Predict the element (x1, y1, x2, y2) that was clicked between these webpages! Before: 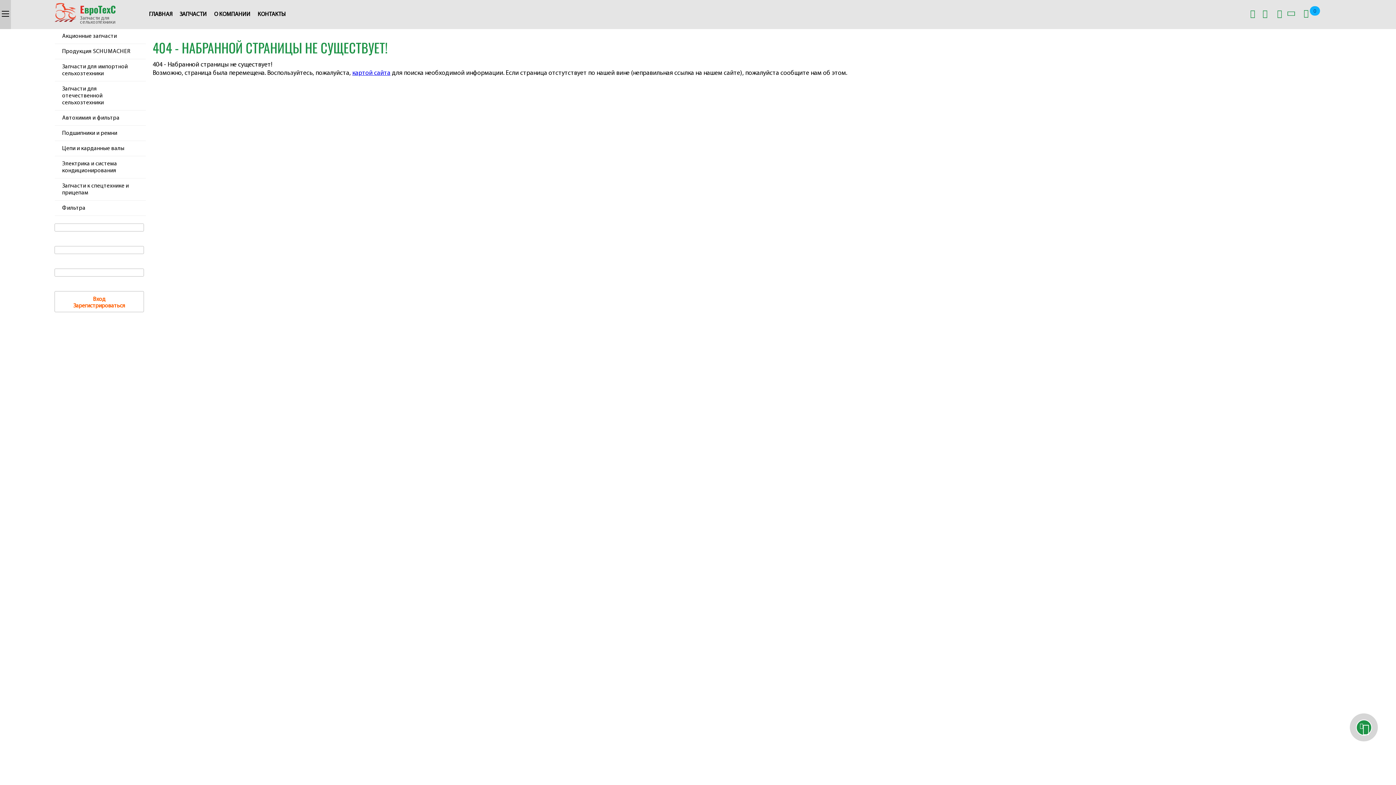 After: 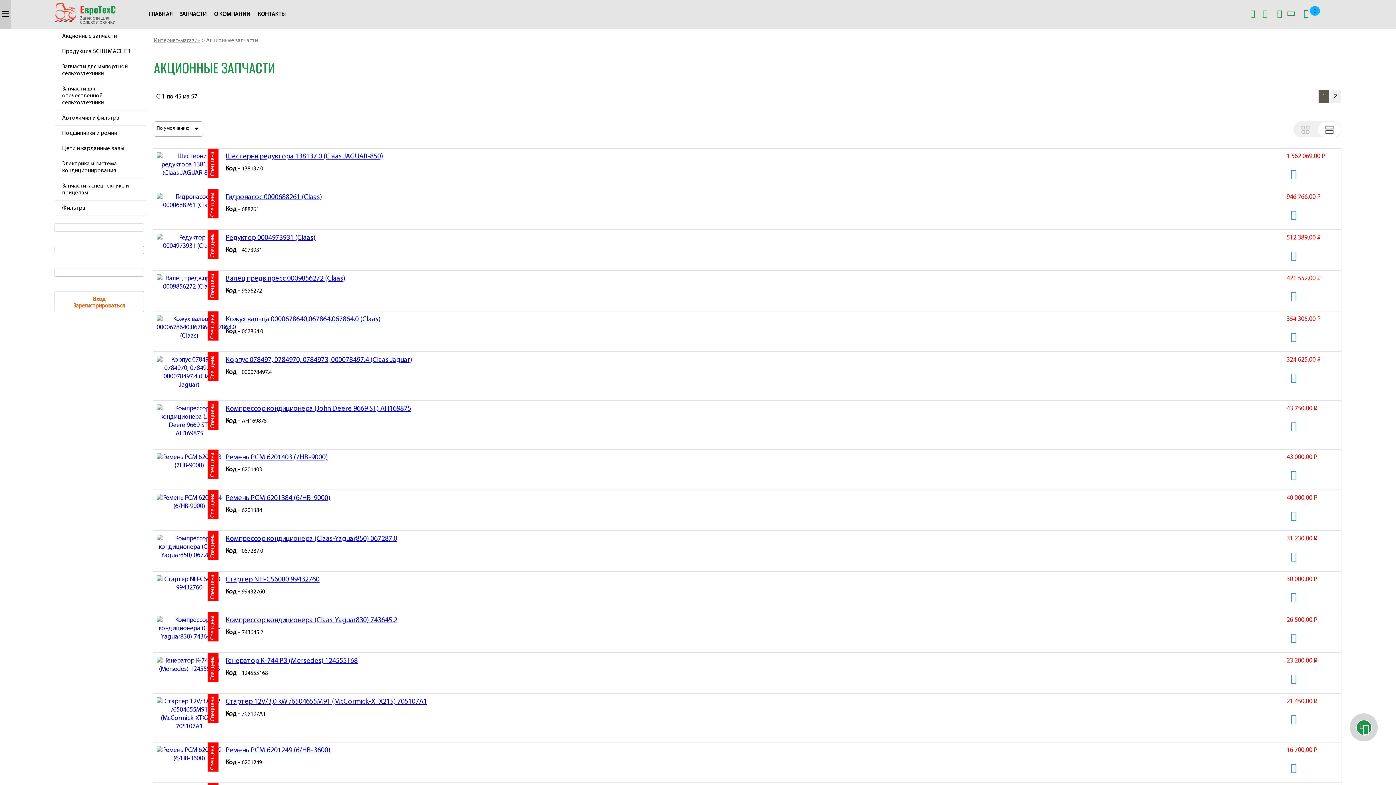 Action: label: Акционные запчасти bbox: (54, 29, 145, 44)